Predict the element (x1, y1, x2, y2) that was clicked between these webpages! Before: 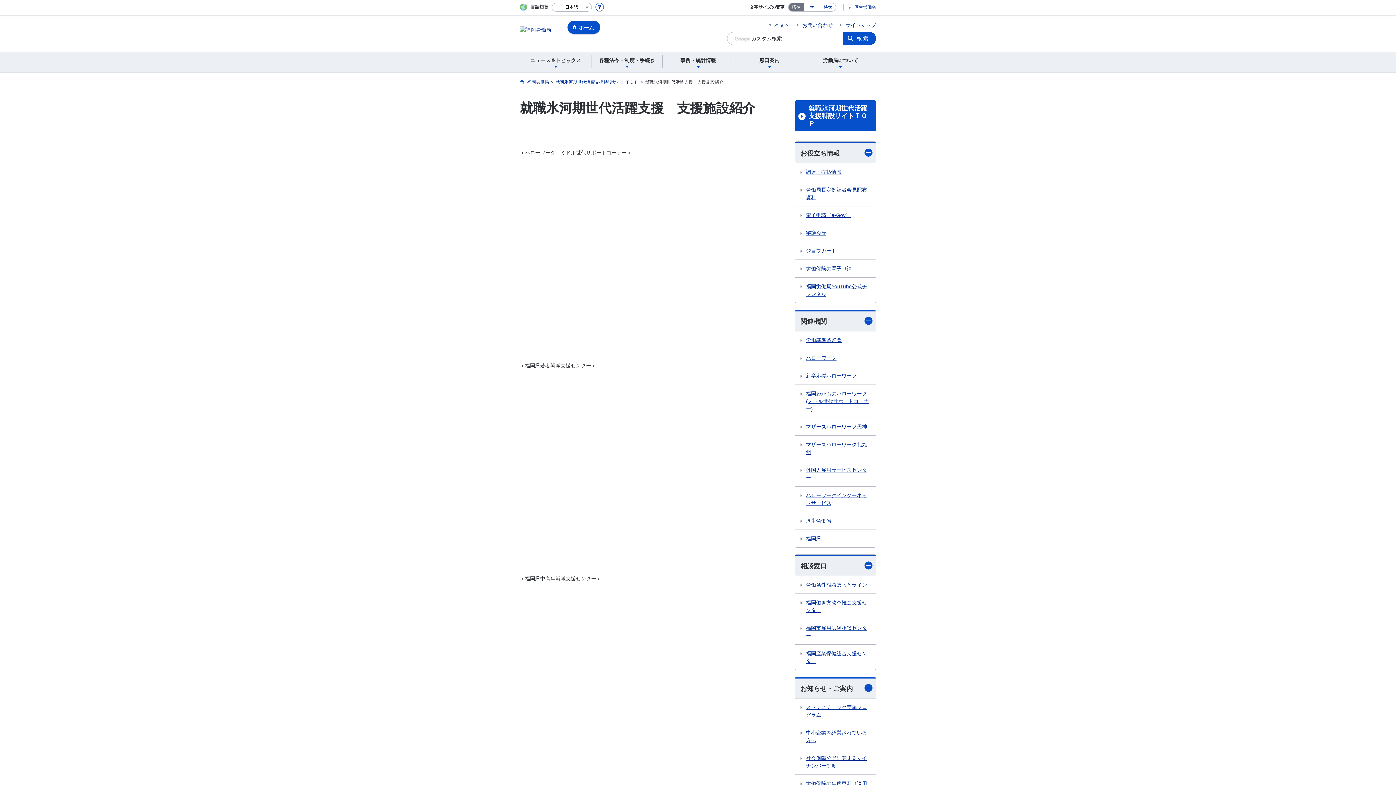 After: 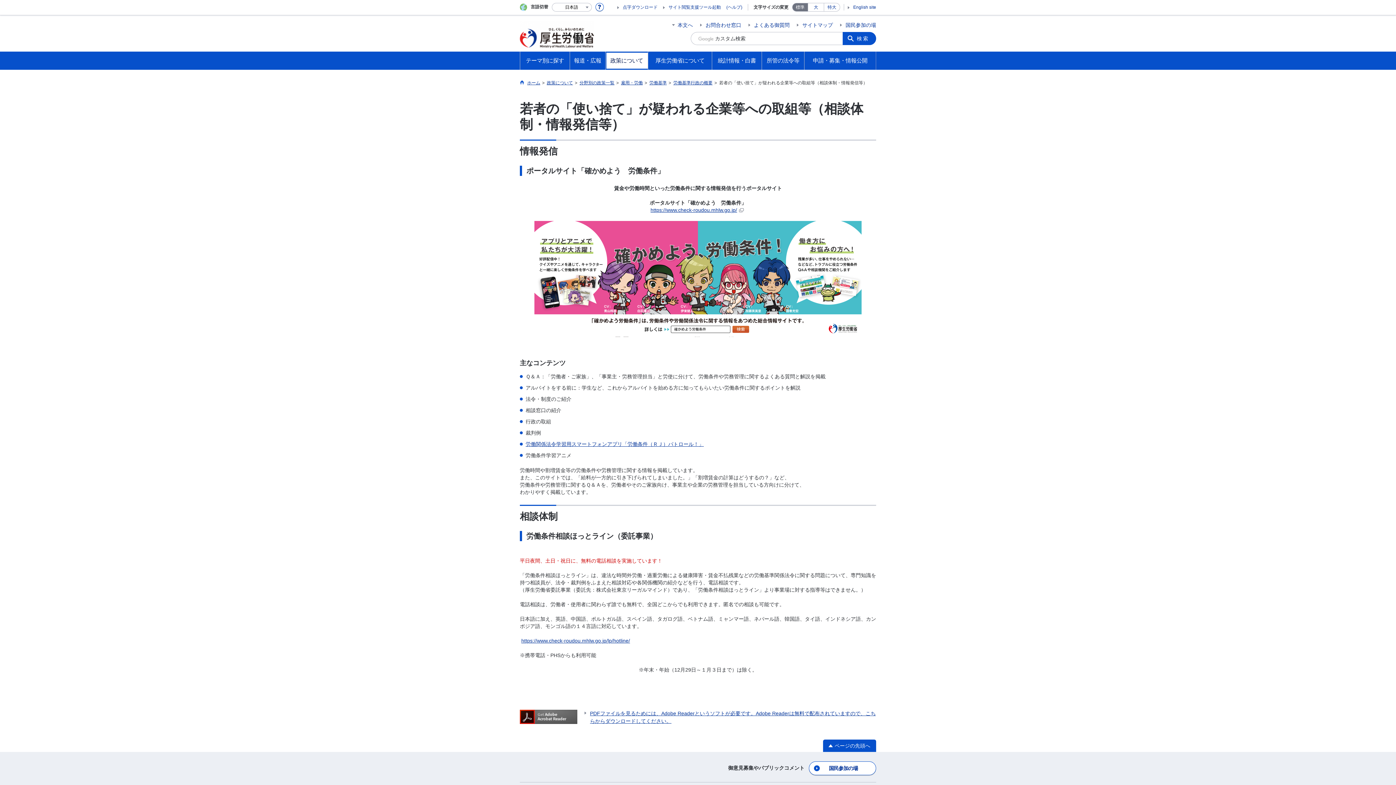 Action: label: 労働条件相談ほっとライン bbox: (795, 576, 876, 593)